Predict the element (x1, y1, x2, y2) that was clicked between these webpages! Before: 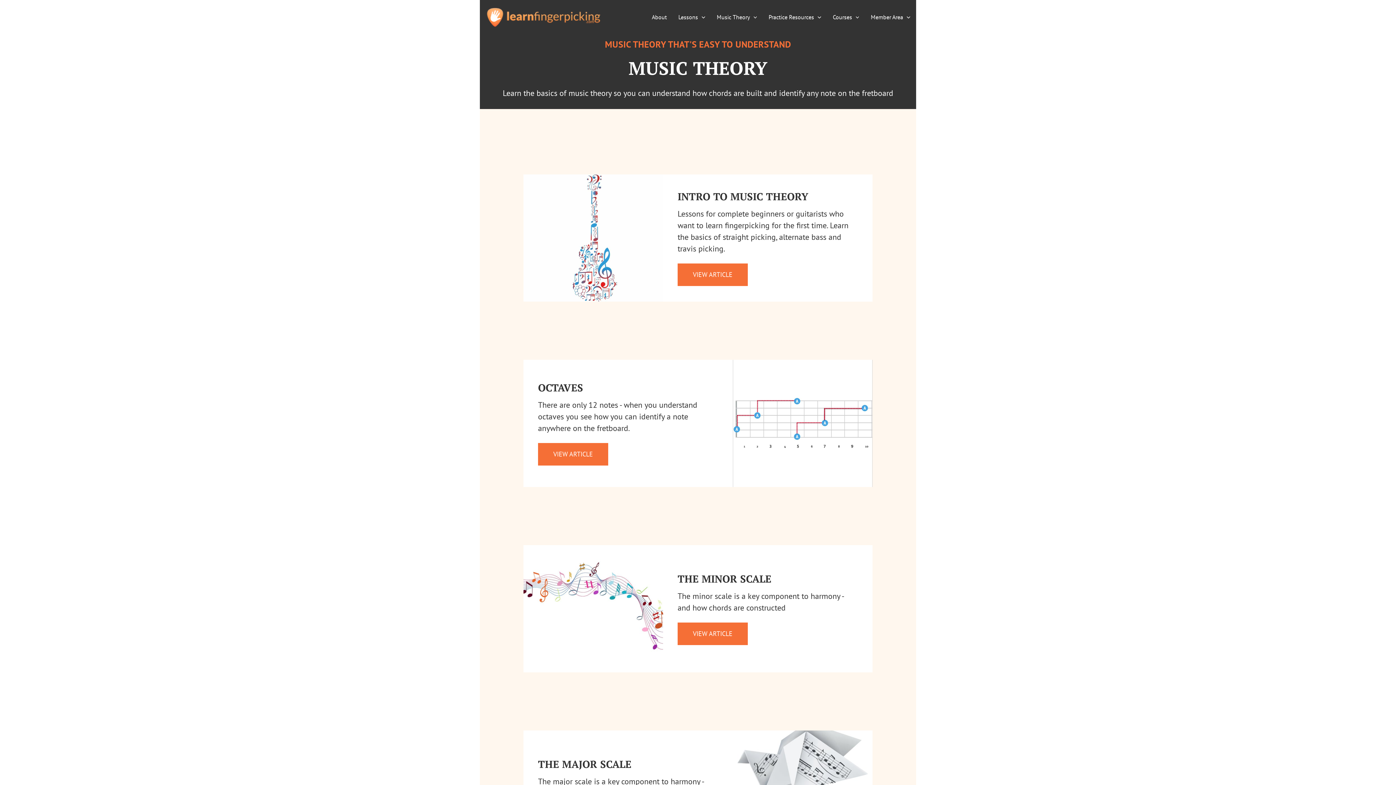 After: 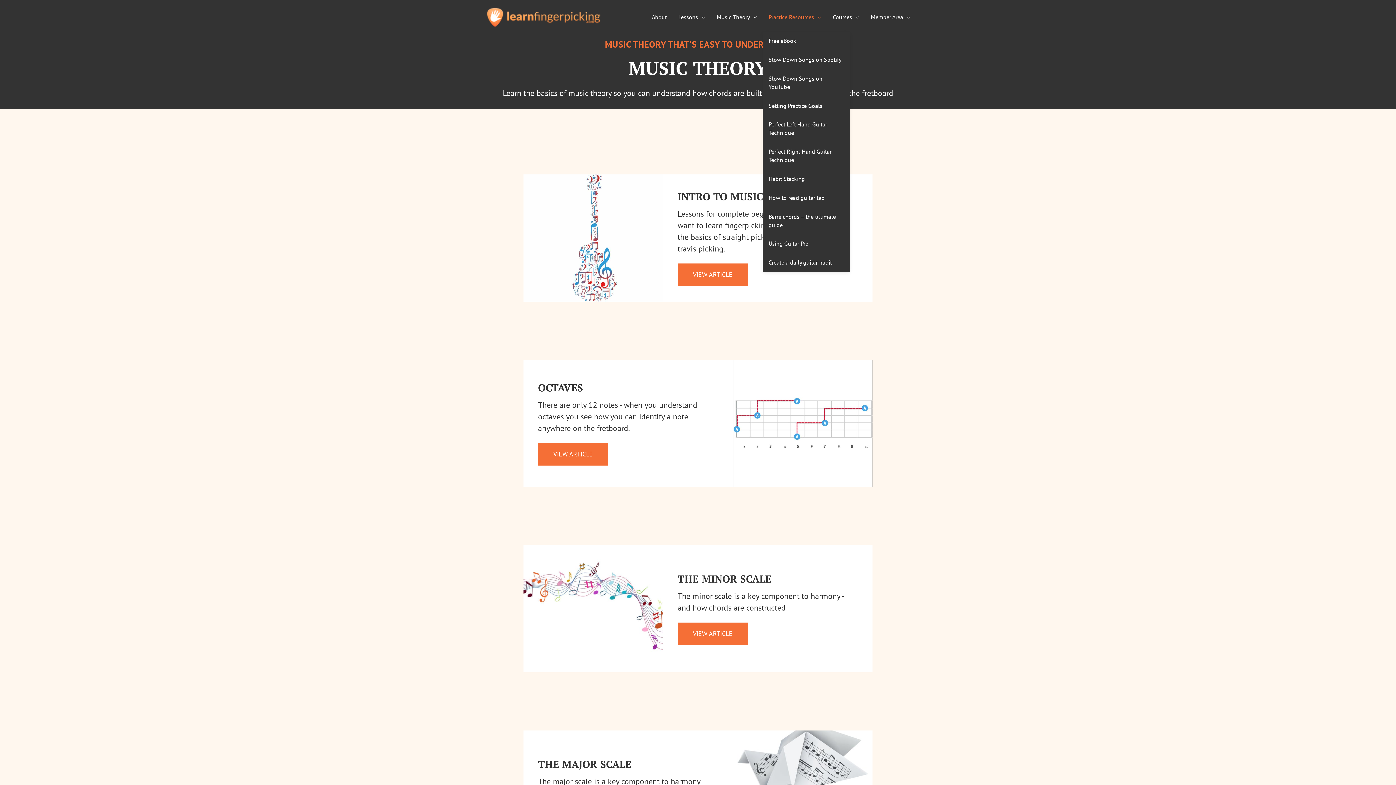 Action: label: Practice Resources bbox: (762, 2, 827, 31)